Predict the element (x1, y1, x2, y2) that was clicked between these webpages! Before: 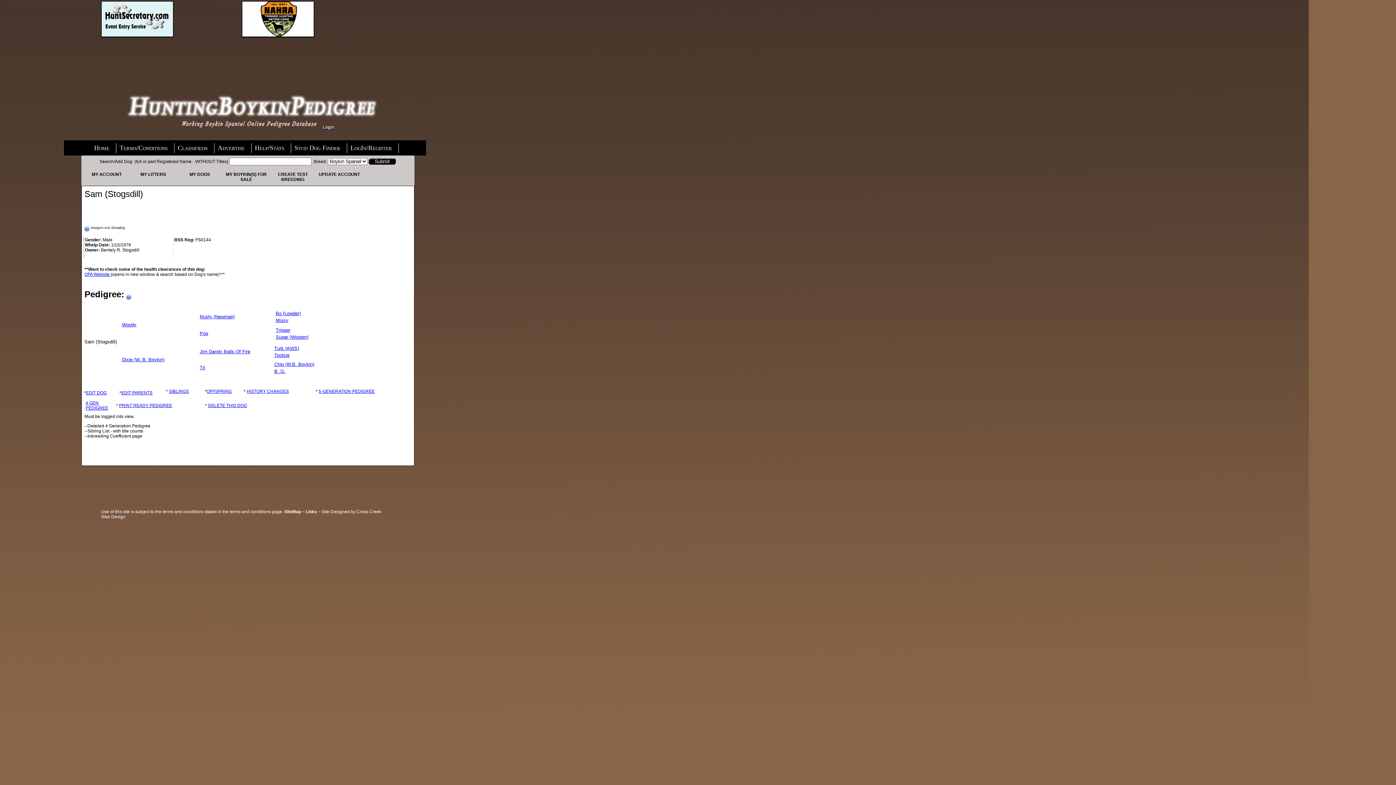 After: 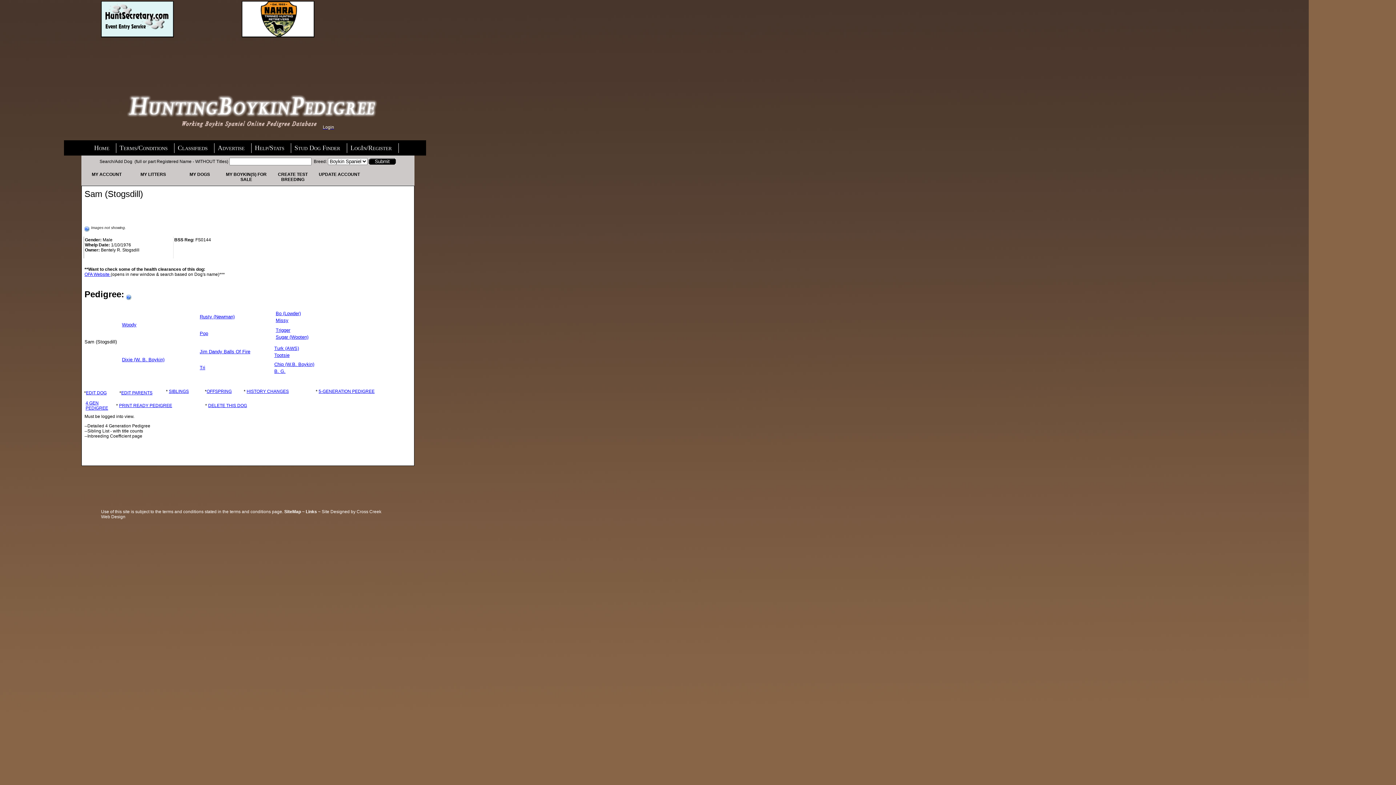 Action: bbox: (125, 293, 131, 298)